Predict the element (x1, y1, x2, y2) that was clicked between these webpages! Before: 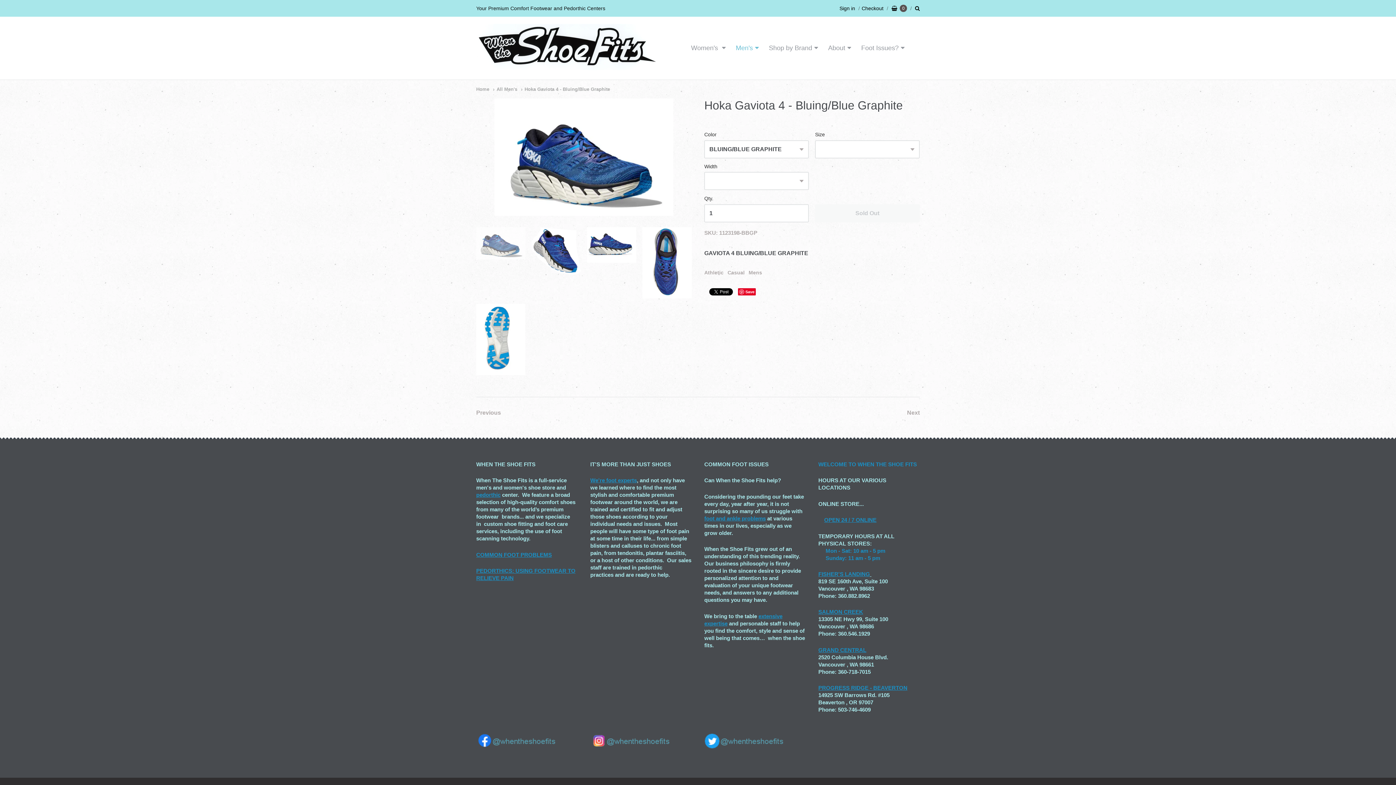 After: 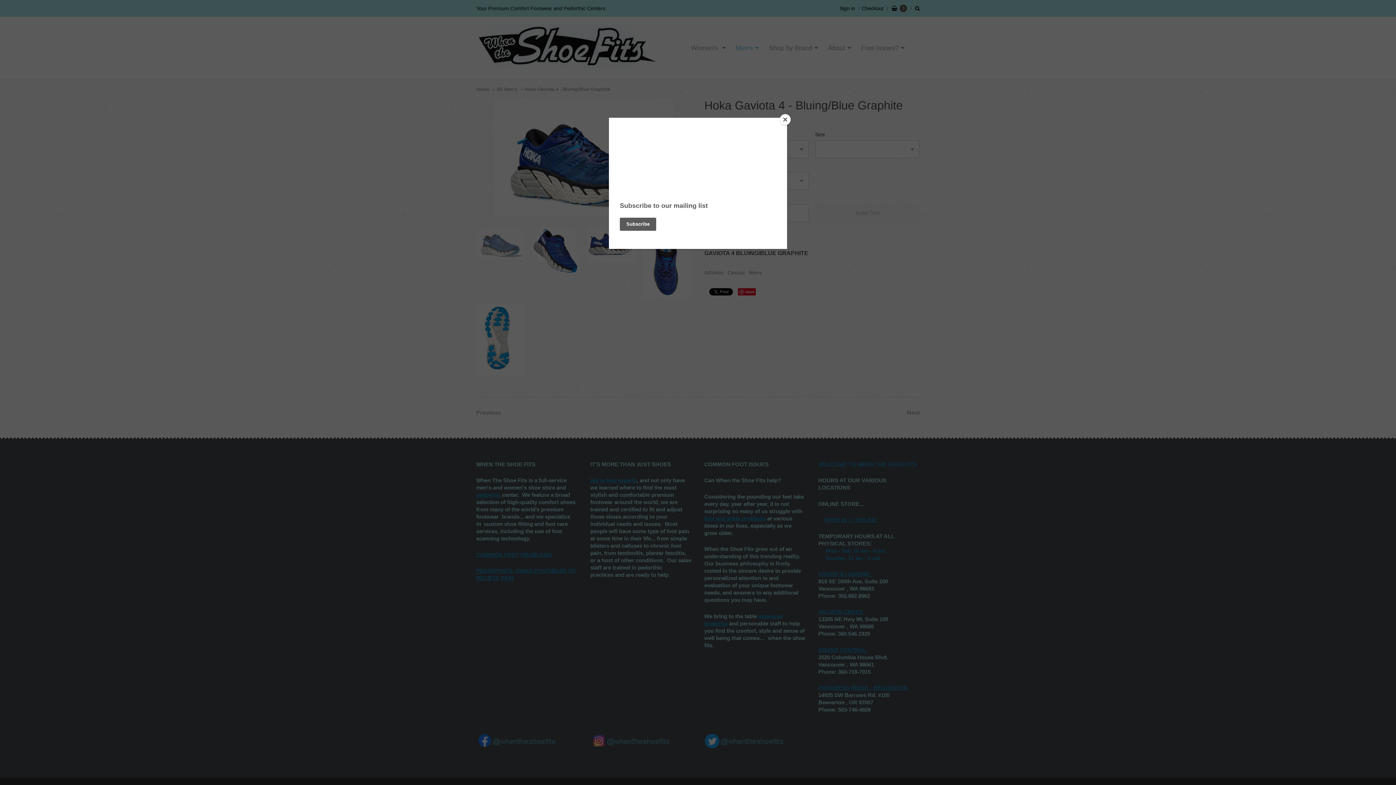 Action: label: Hoka Gaviota 4 - Bluing/Blue Graphite bbox: (521, 86, 610, 92)